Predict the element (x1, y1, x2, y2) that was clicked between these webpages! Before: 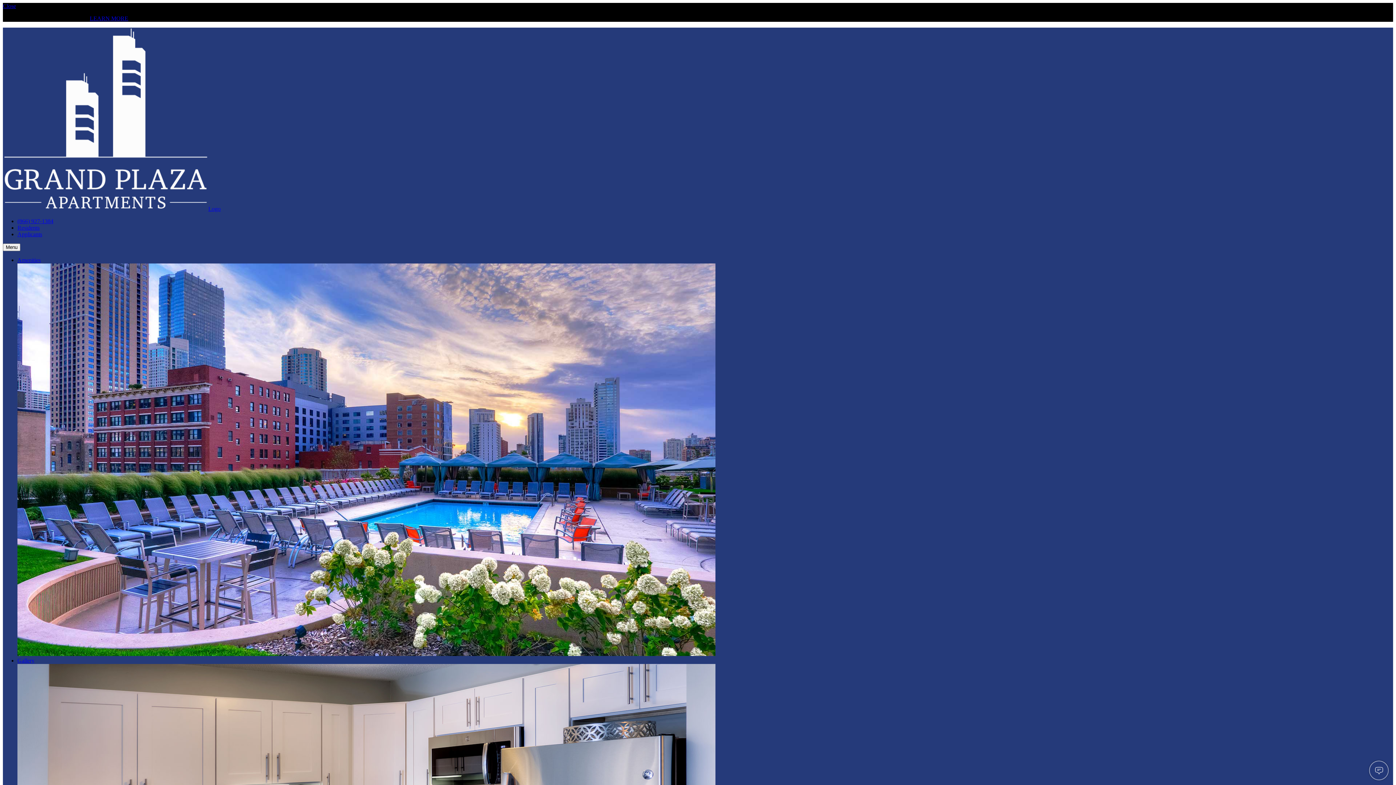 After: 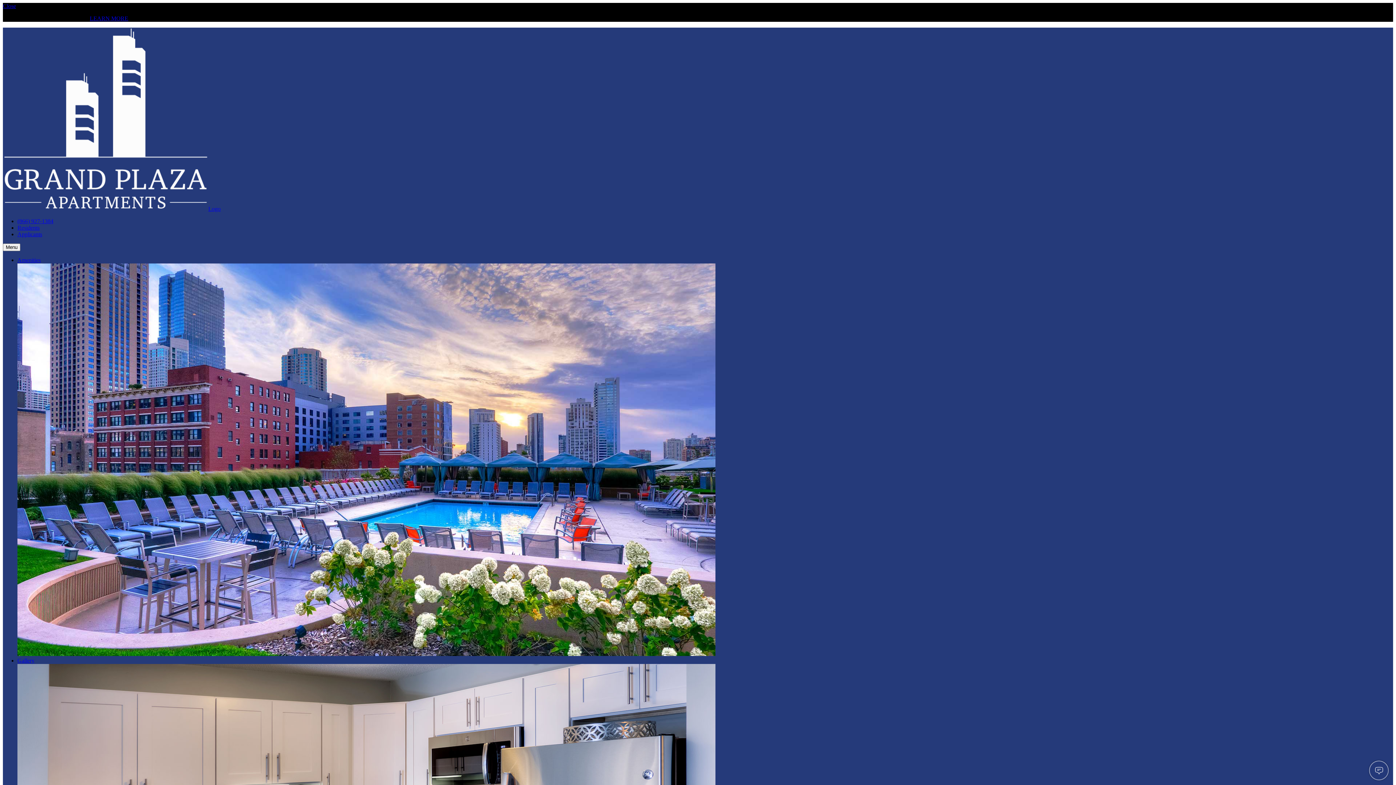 Action: label: Residents bbox: (17, 224, 39, 230)